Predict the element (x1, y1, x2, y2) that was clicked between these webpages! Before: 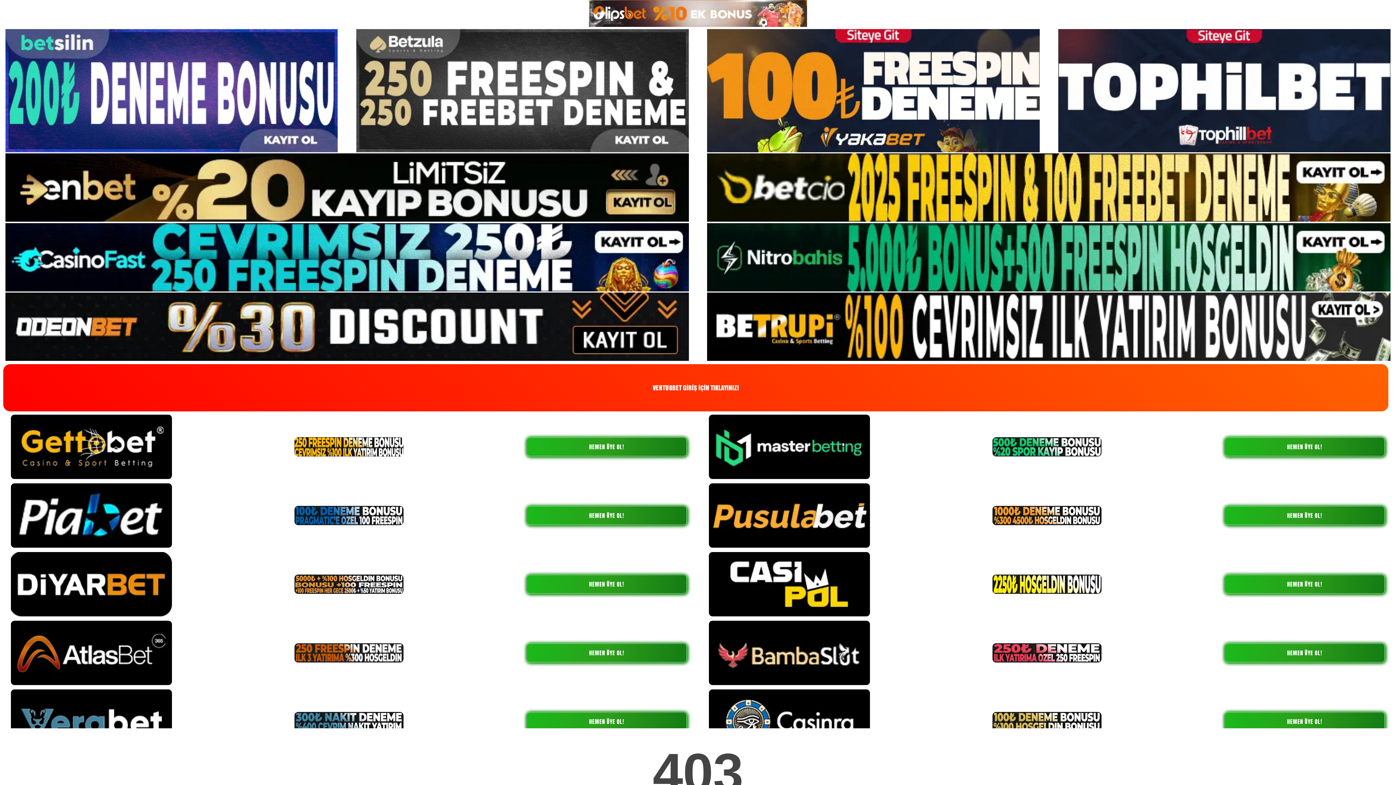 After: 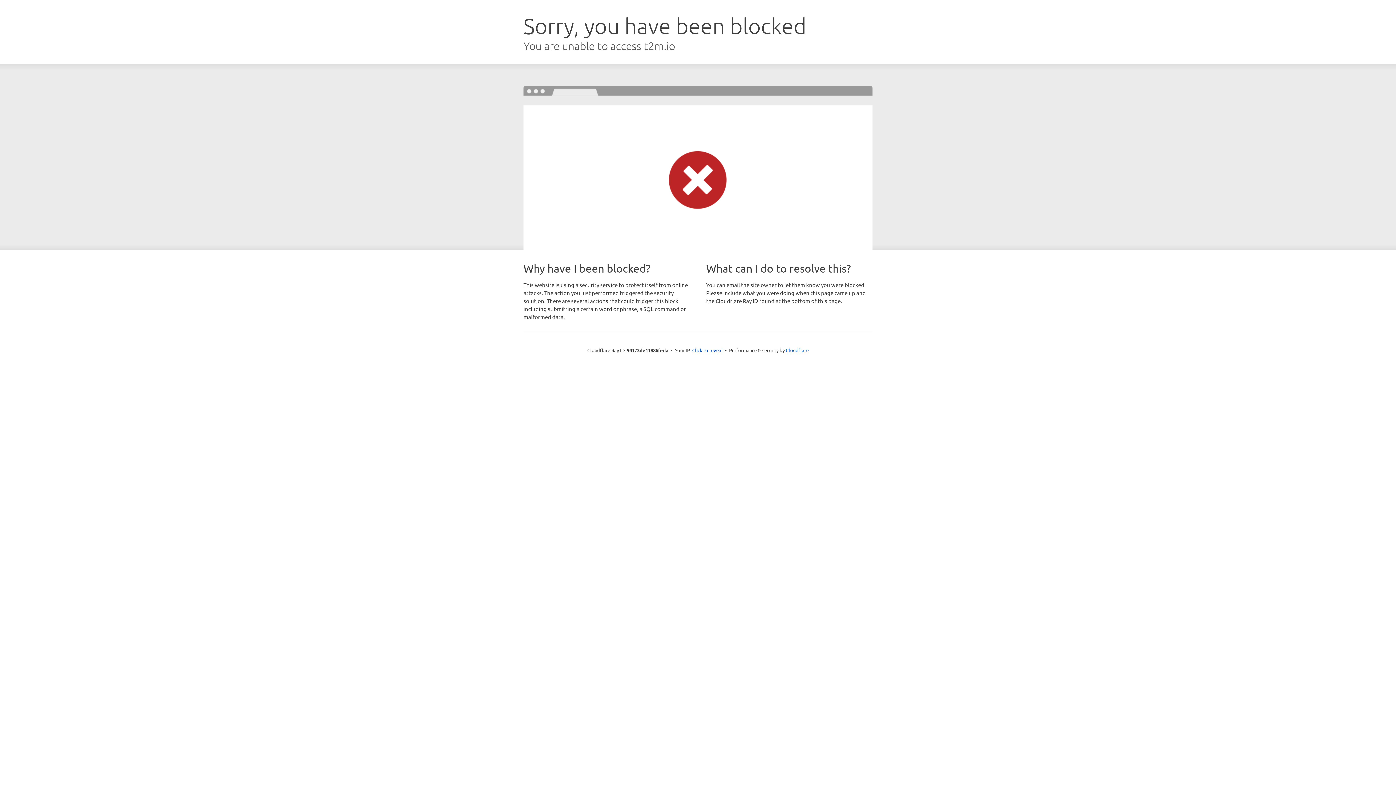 Action: bbox: (707, 183, 1390, 190)